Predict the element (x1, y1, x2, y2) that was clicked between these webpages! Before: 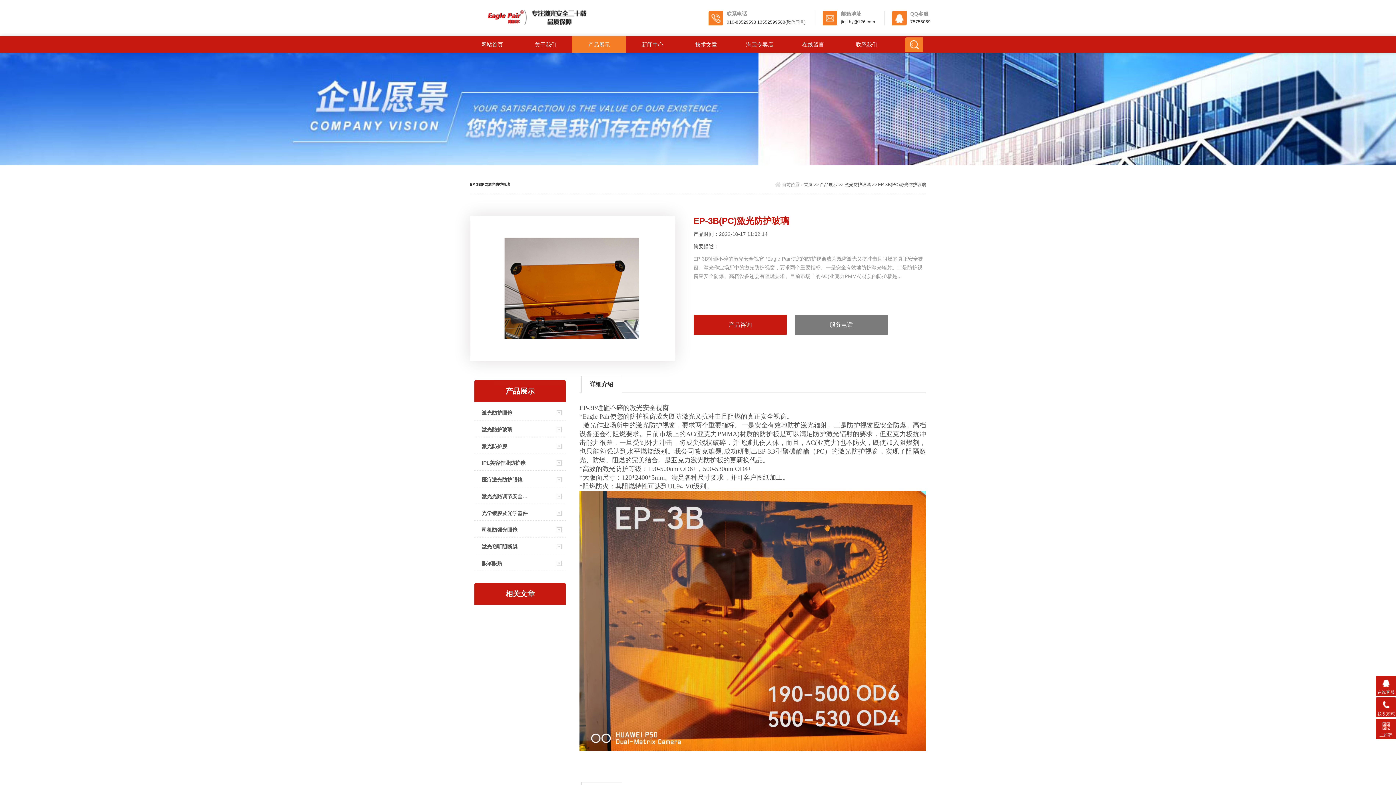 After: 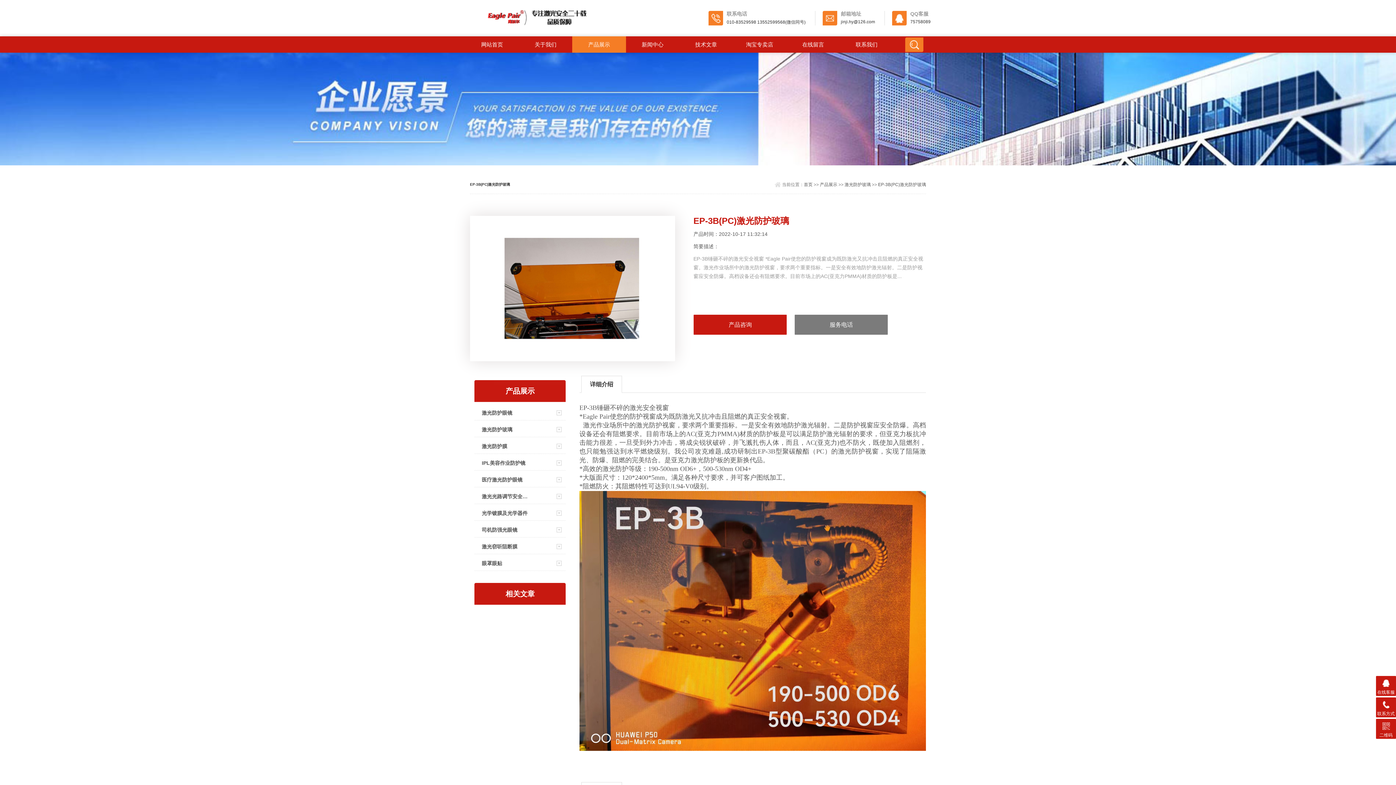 Action: bbox: (465, 7, 647, 26)